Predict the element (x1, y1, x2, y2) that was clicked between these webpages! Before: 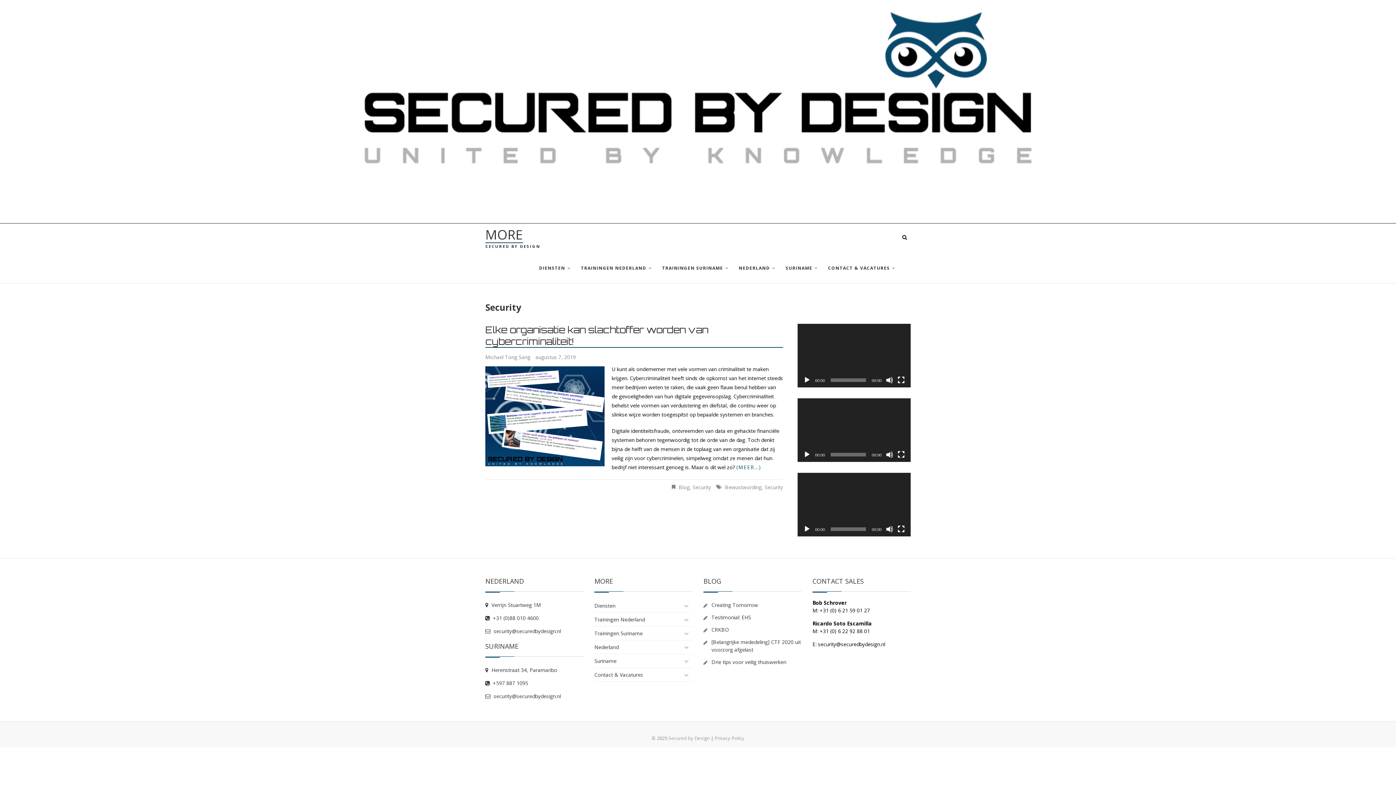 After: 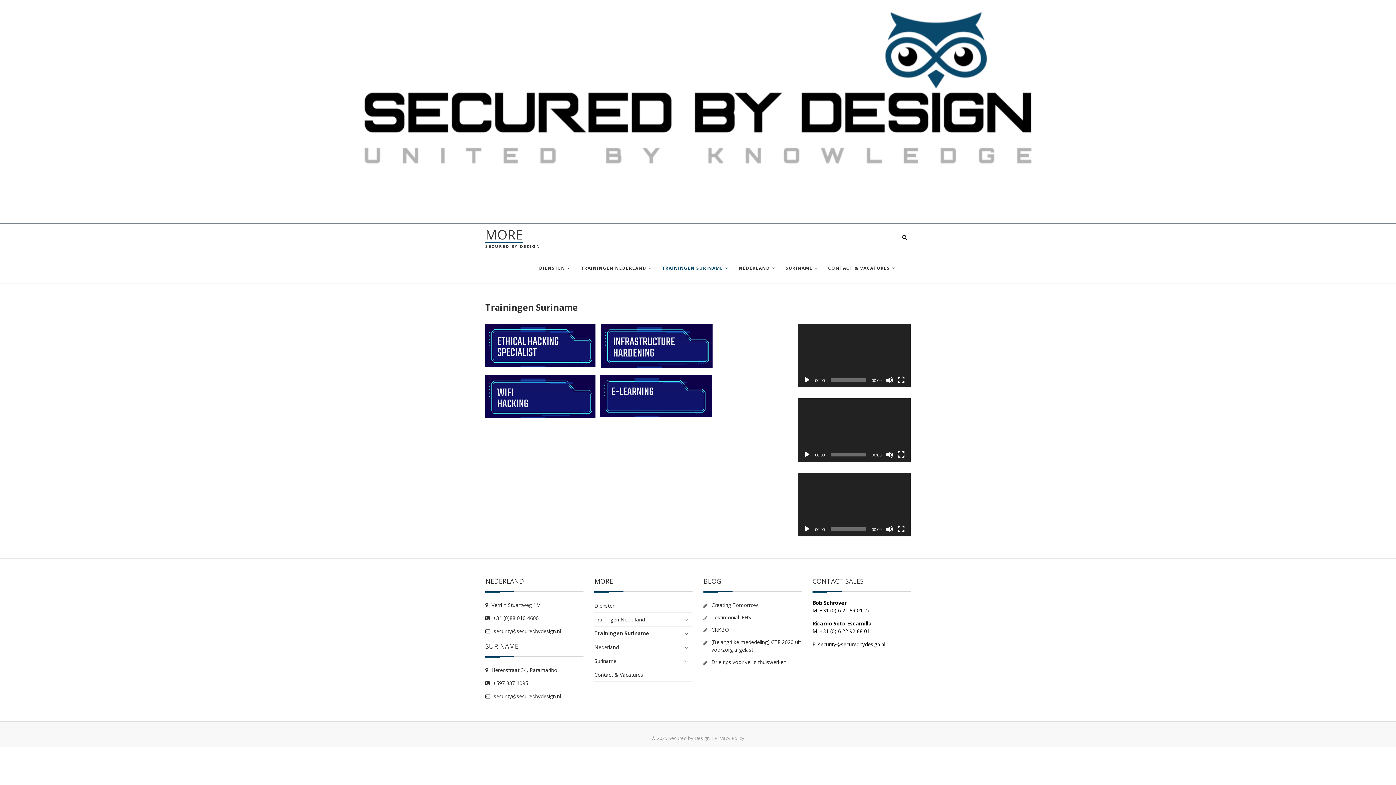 Action: bbox: (657, 253, 733, 283) label: TRAININGEN SURINAME